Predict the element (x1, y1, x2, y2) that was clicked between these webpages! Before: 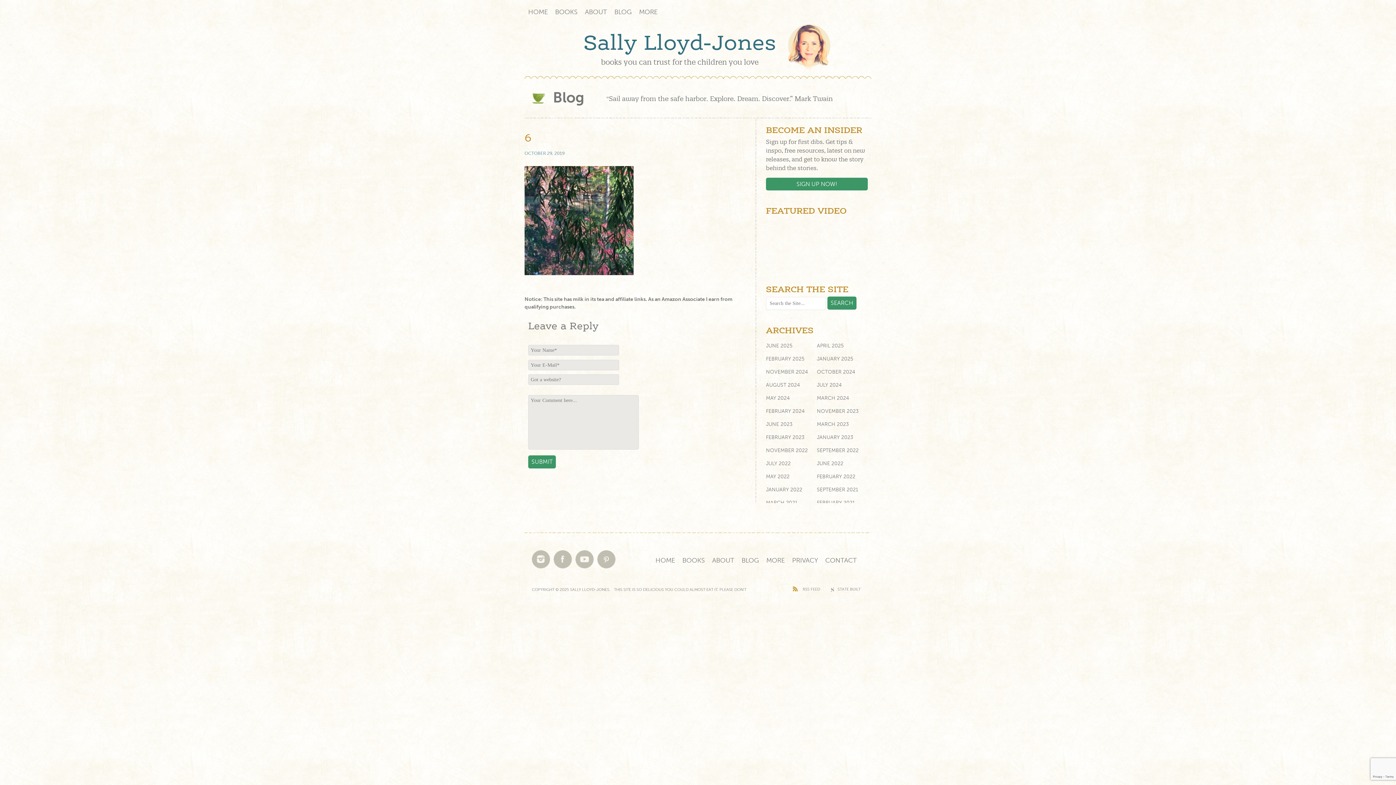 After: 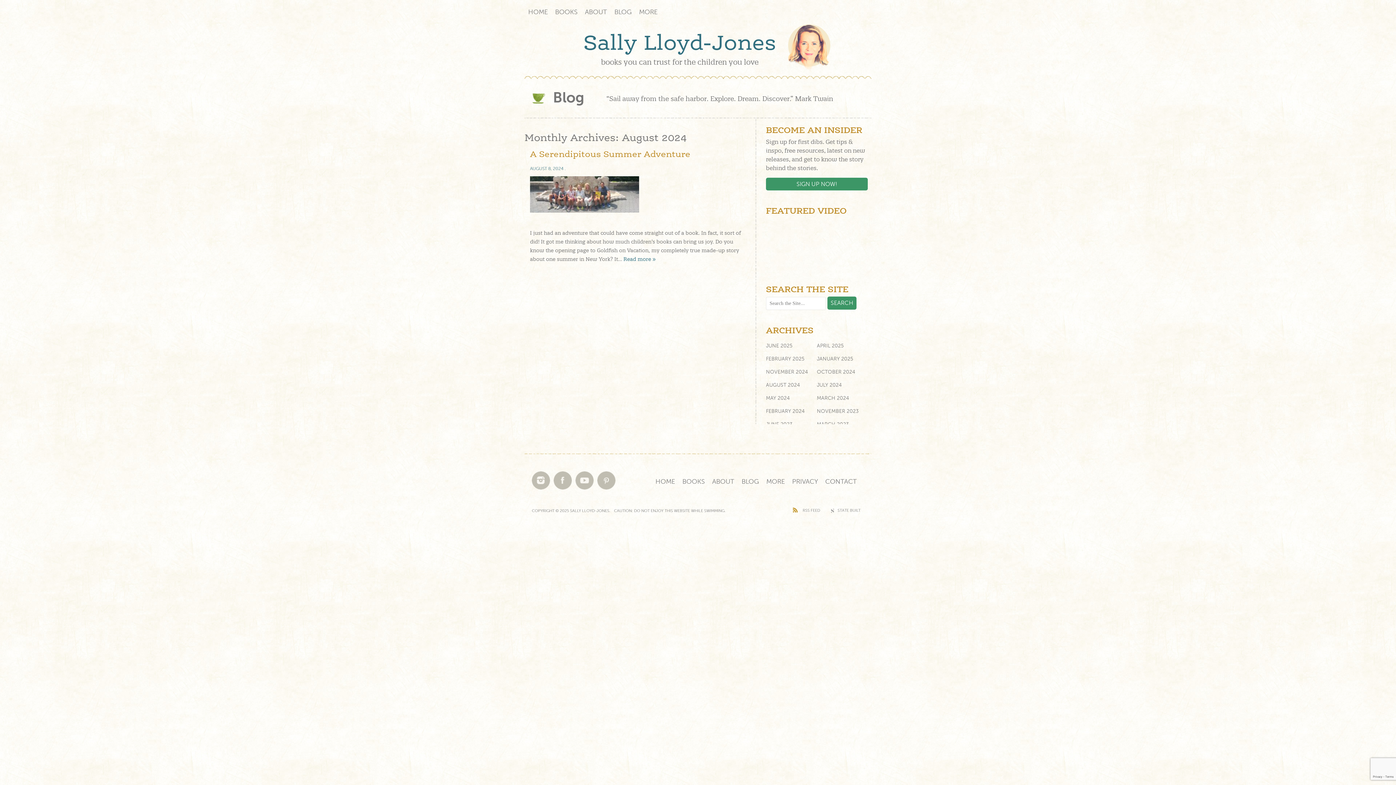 Action: label: AUGUST 2024 bbox: (766, 382, 800, 388)